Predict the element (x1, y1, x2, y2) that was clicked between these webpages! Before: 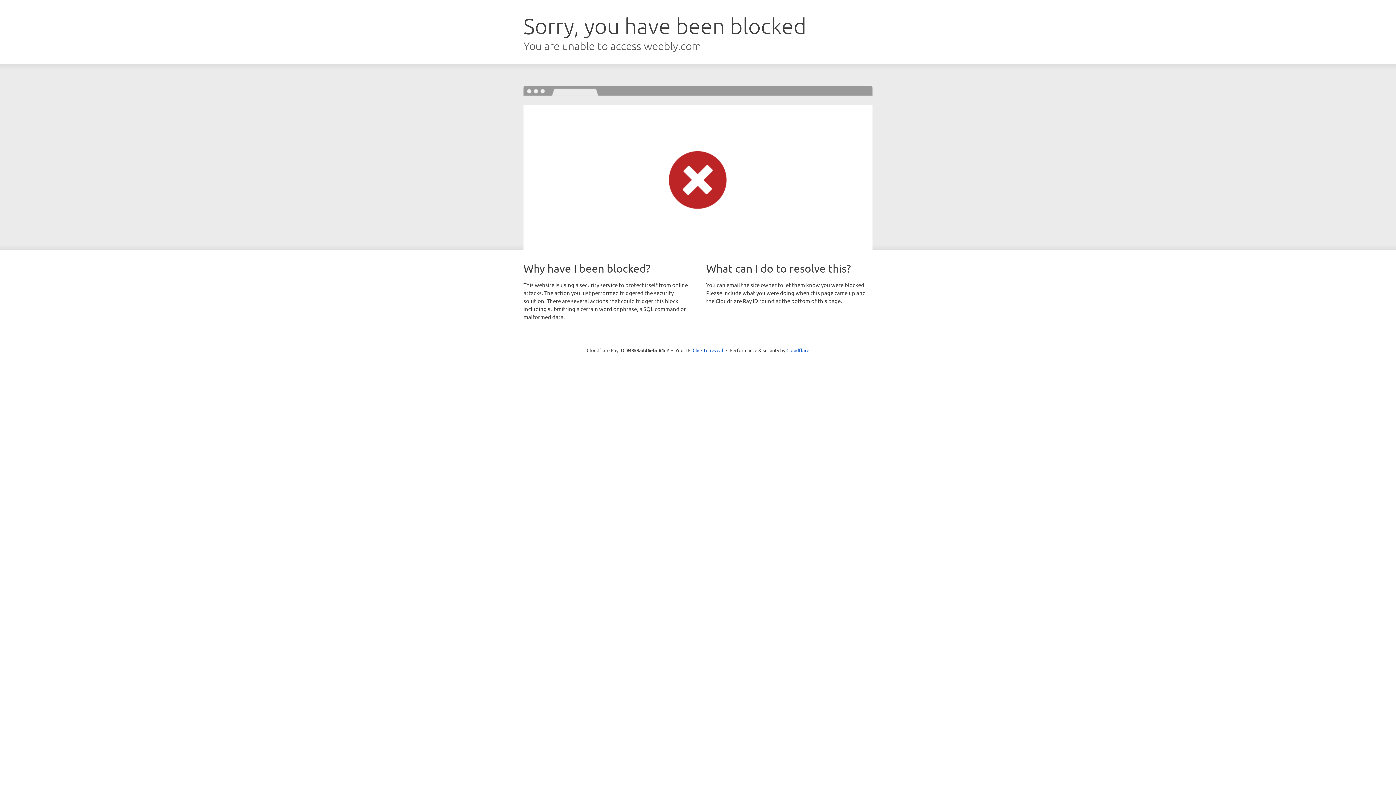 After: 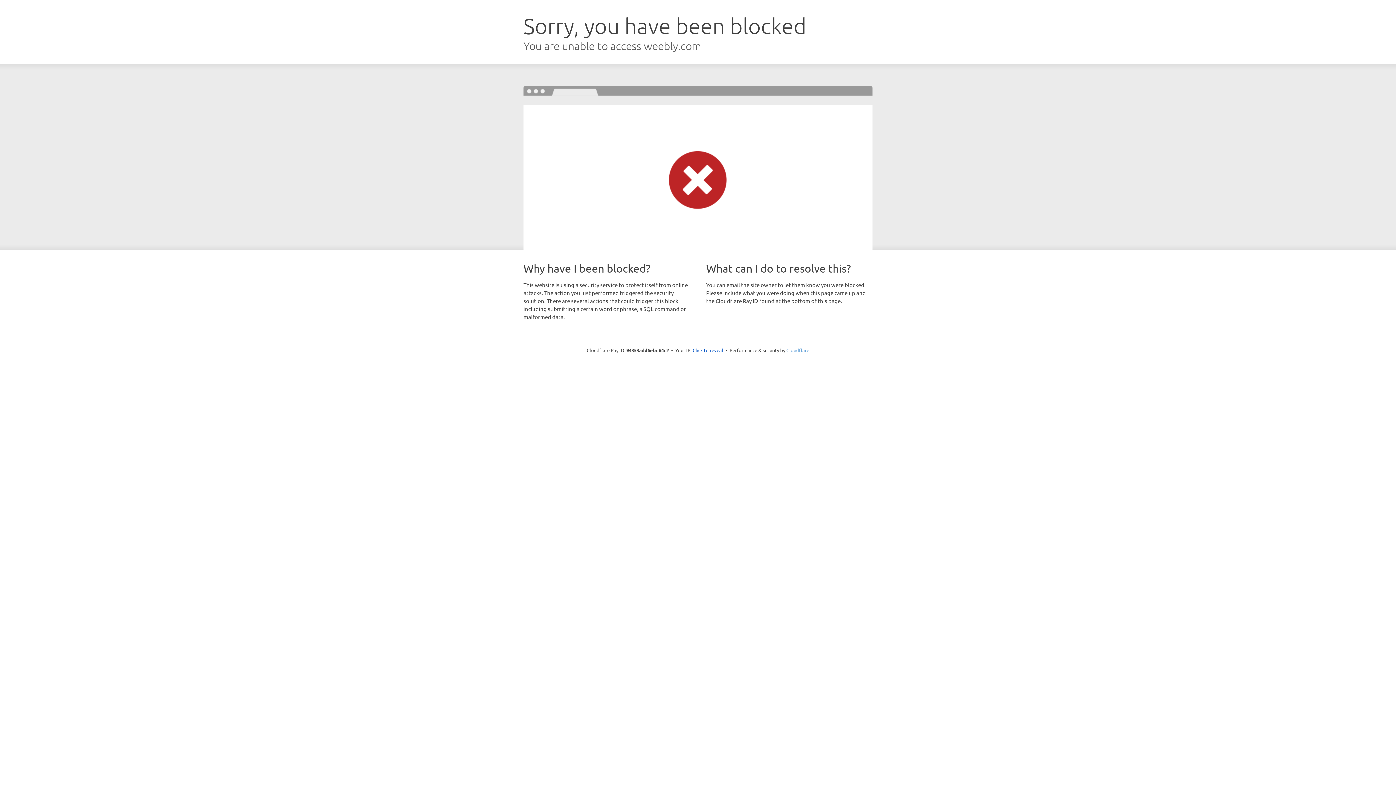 Action: label: Cloudflare bbox: (786, 347, 809, 353)